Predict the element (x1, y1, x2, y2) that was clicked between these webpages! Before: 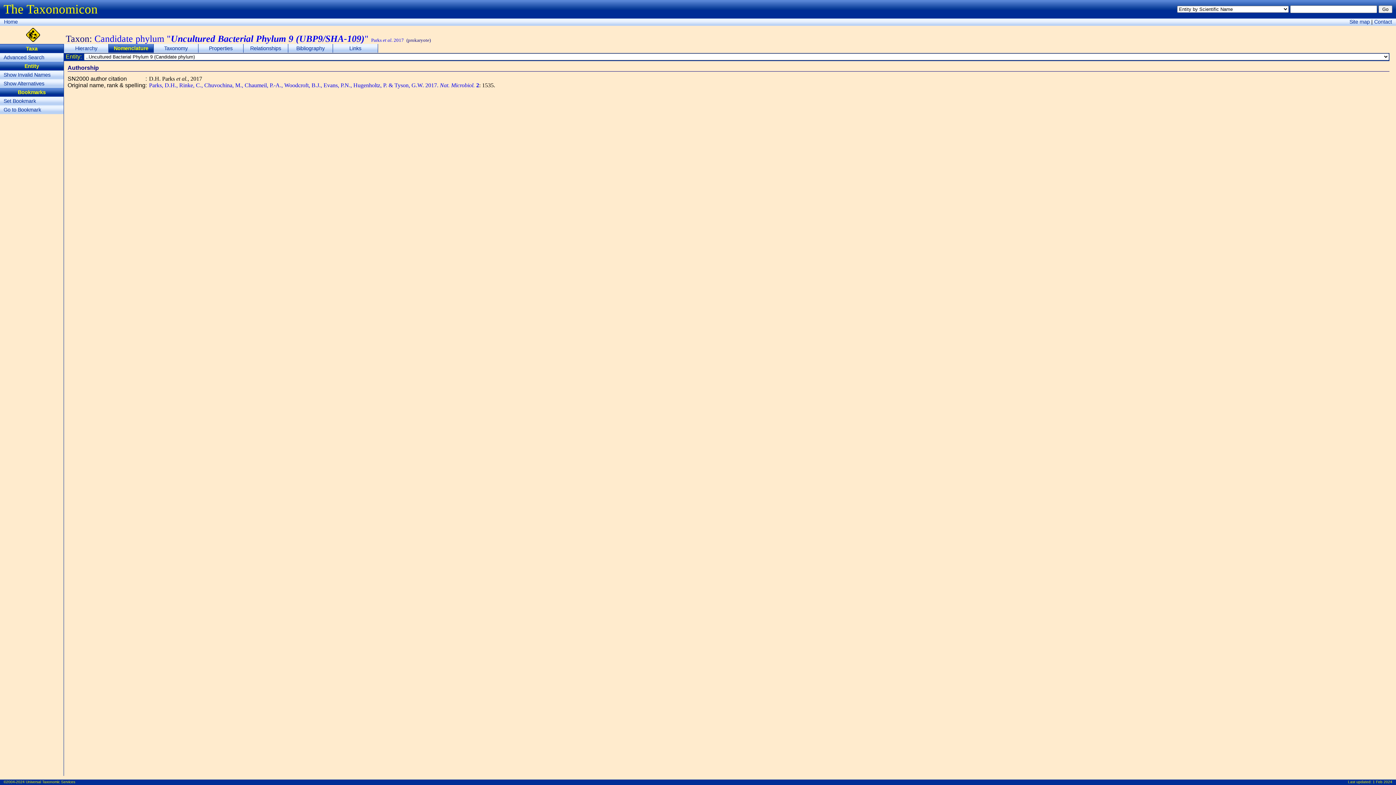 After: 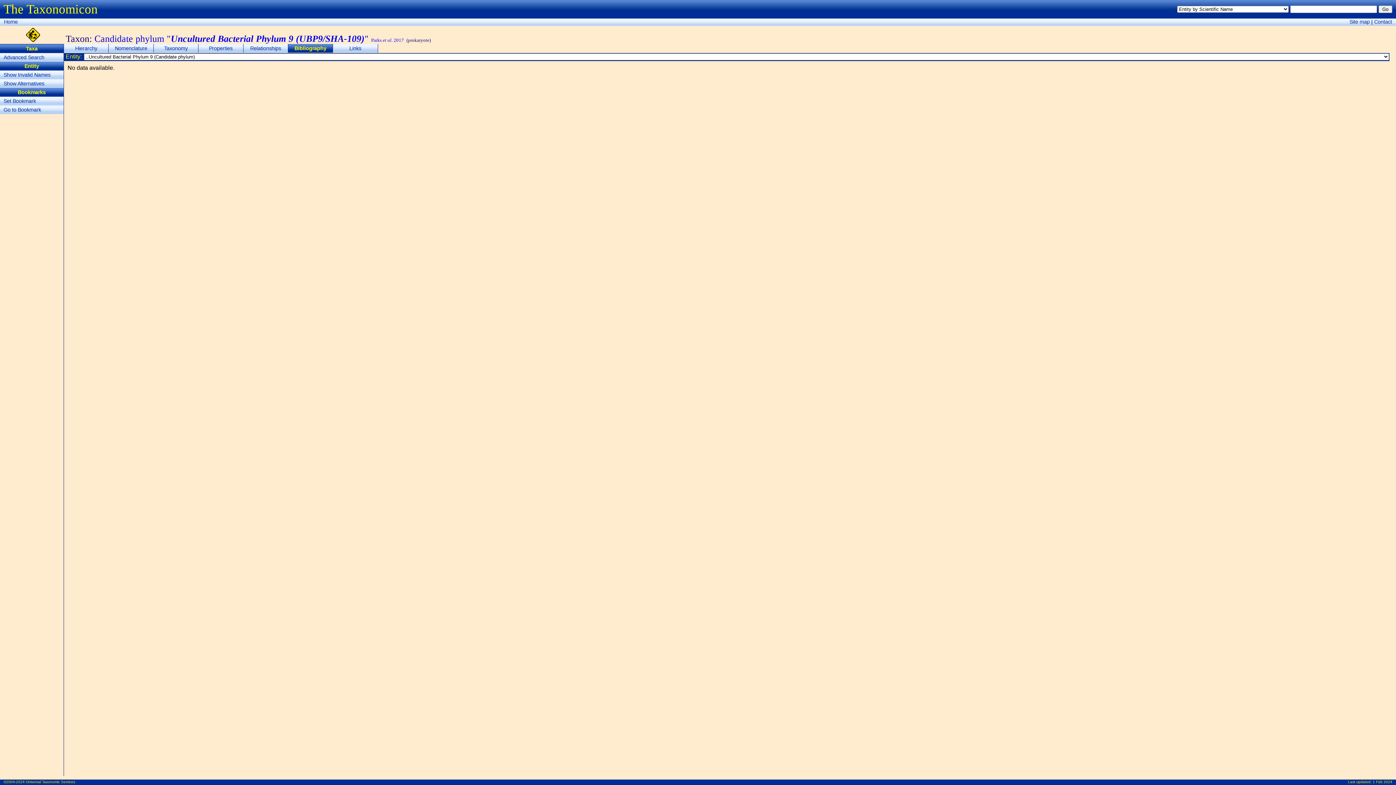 Action: label: Bibliography bbox: (288, 44, 332, 52)